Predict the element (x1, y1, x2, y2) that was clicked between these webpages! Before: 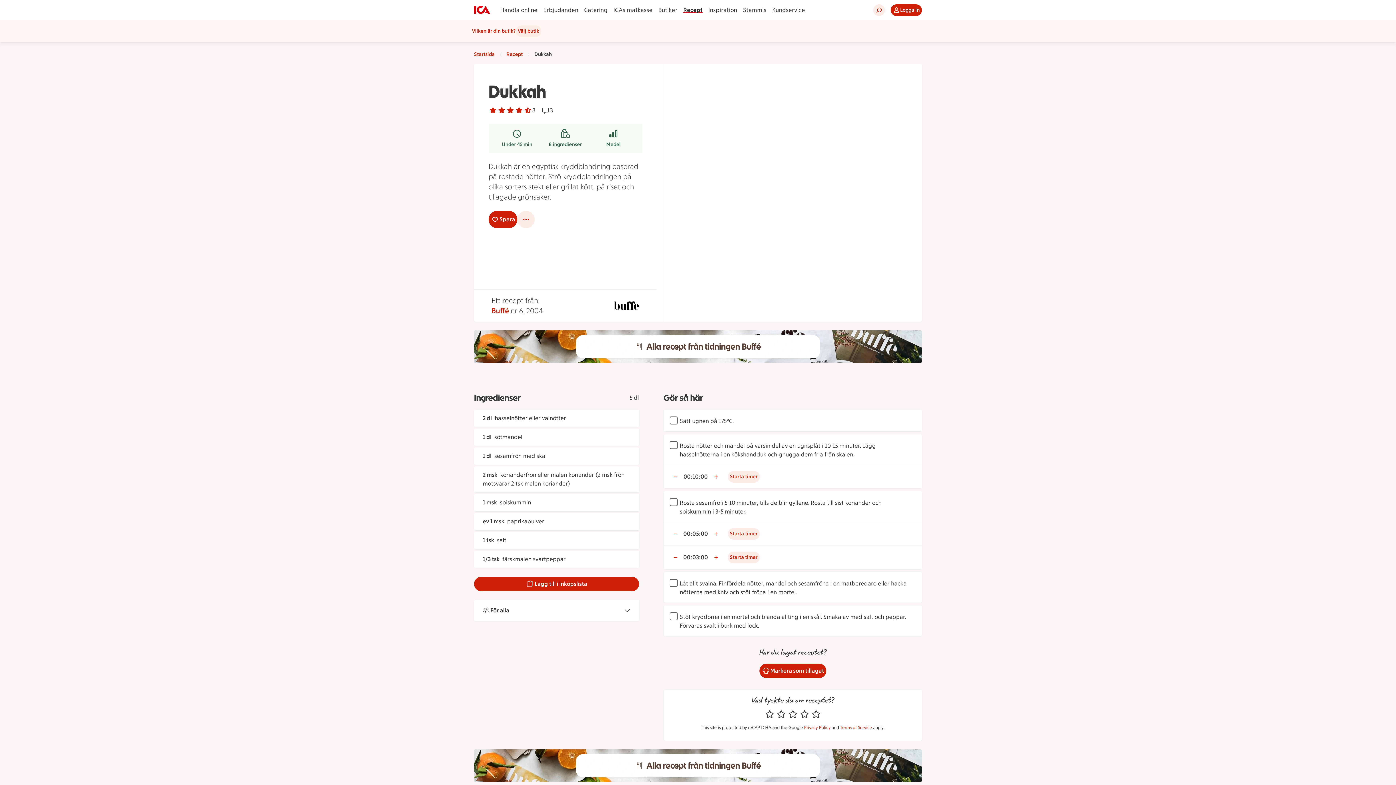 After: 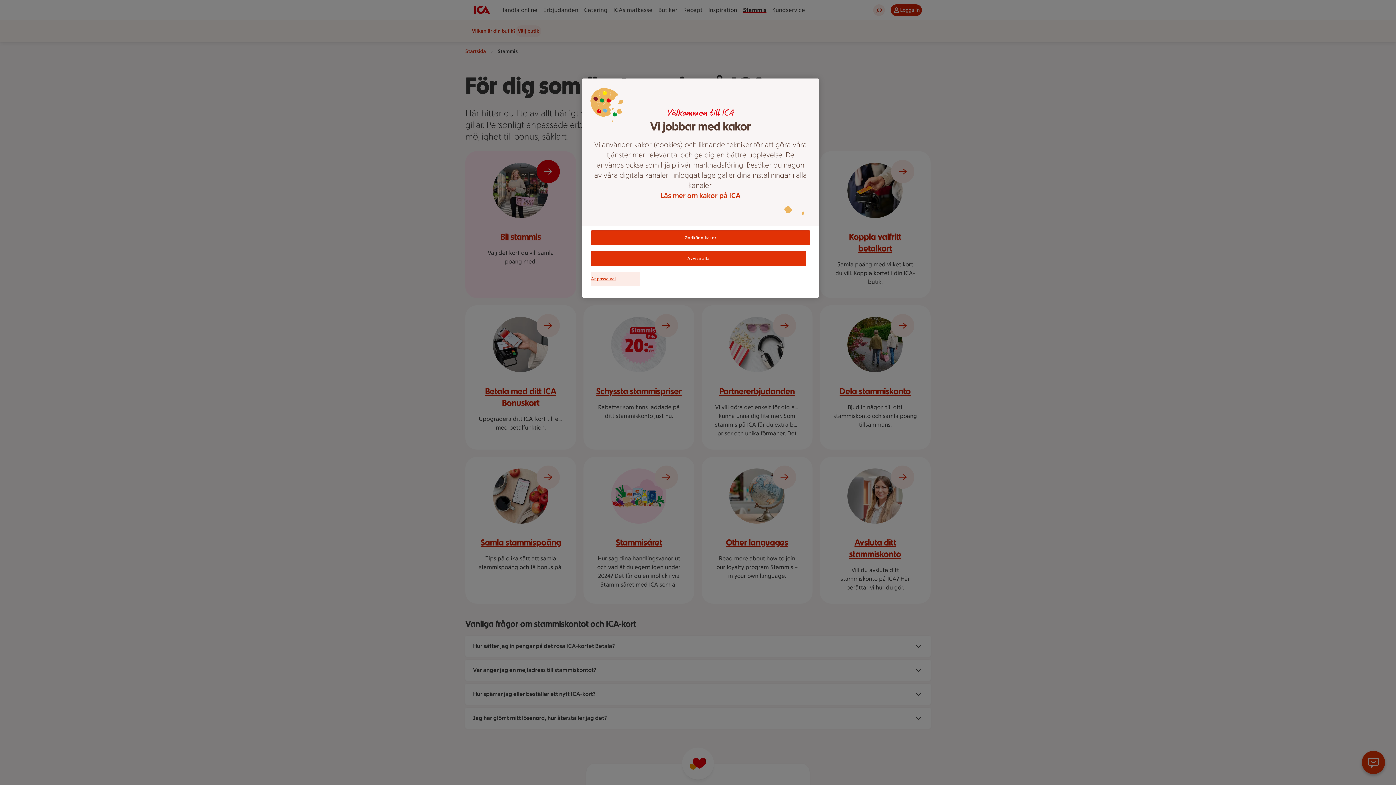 Action: label: Stammis bbox: (740, 5, 769, 14)